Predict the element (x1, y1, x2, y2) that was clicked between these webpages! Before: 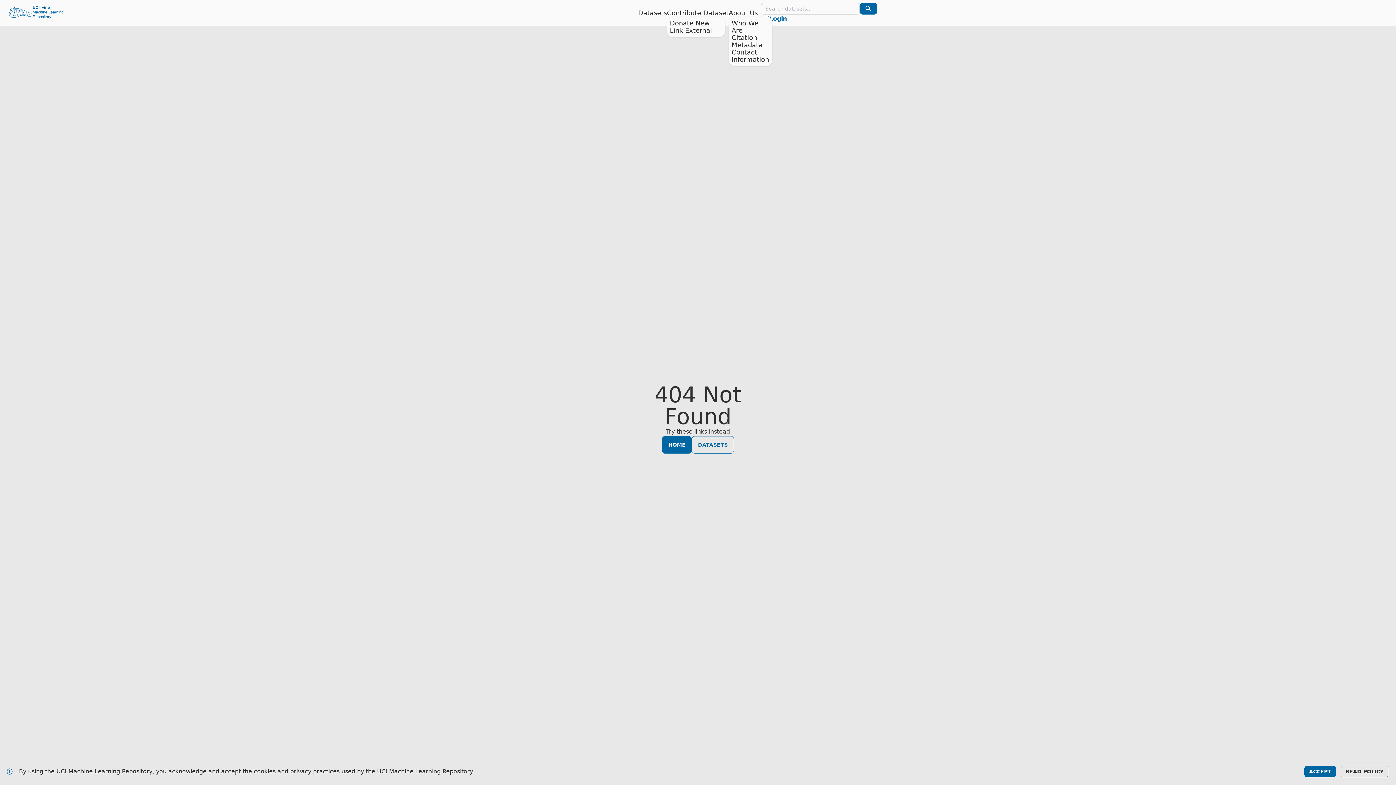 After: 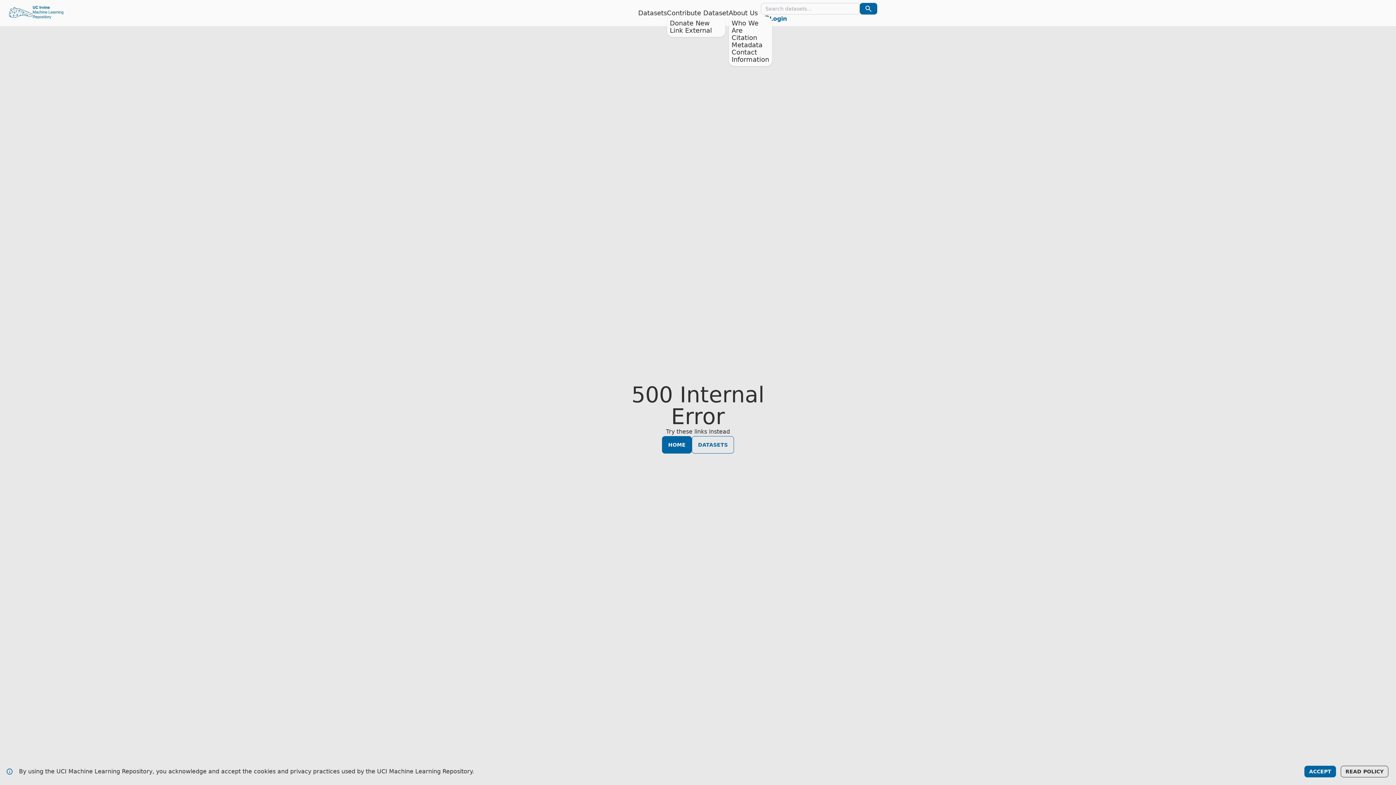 Action: bbox: (667, 9, 728, 16) label: Contribute Dataset